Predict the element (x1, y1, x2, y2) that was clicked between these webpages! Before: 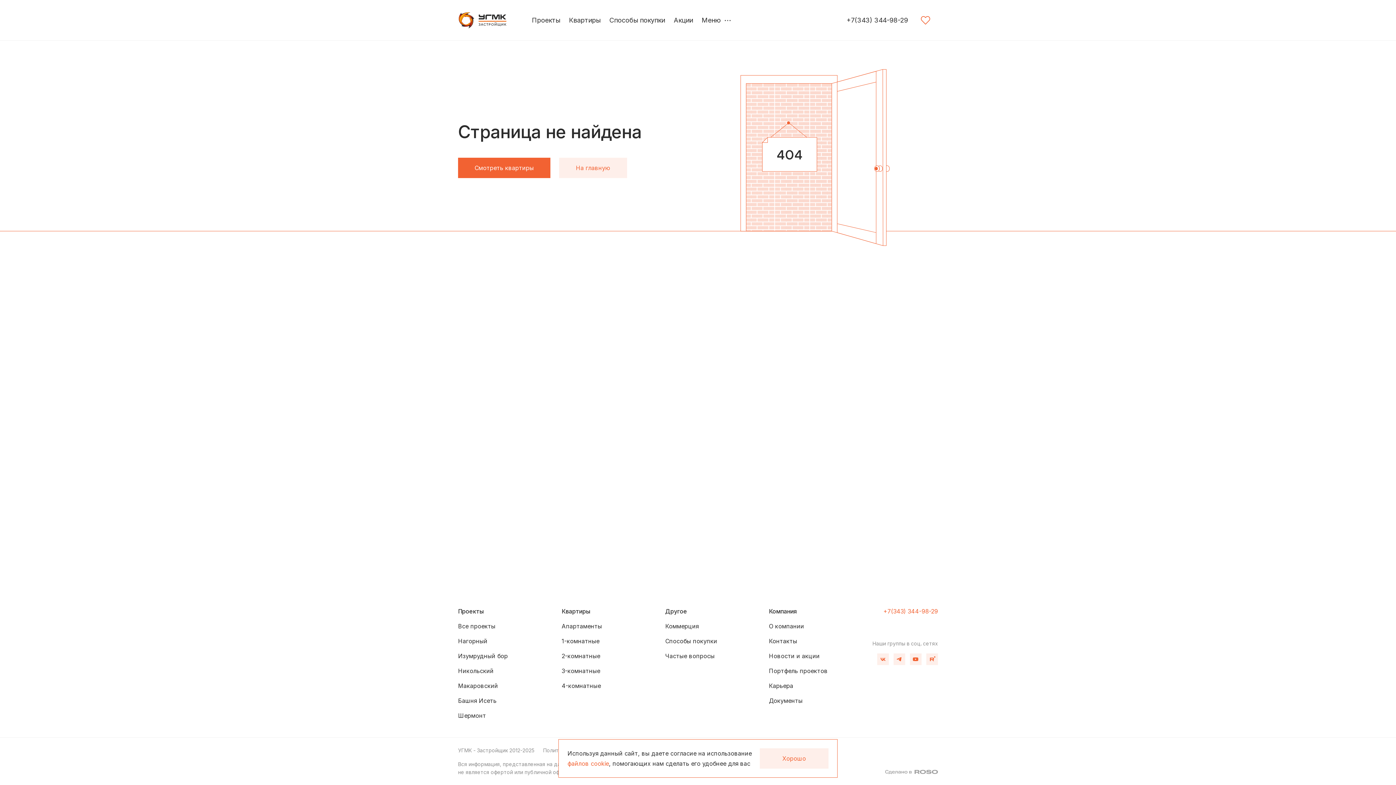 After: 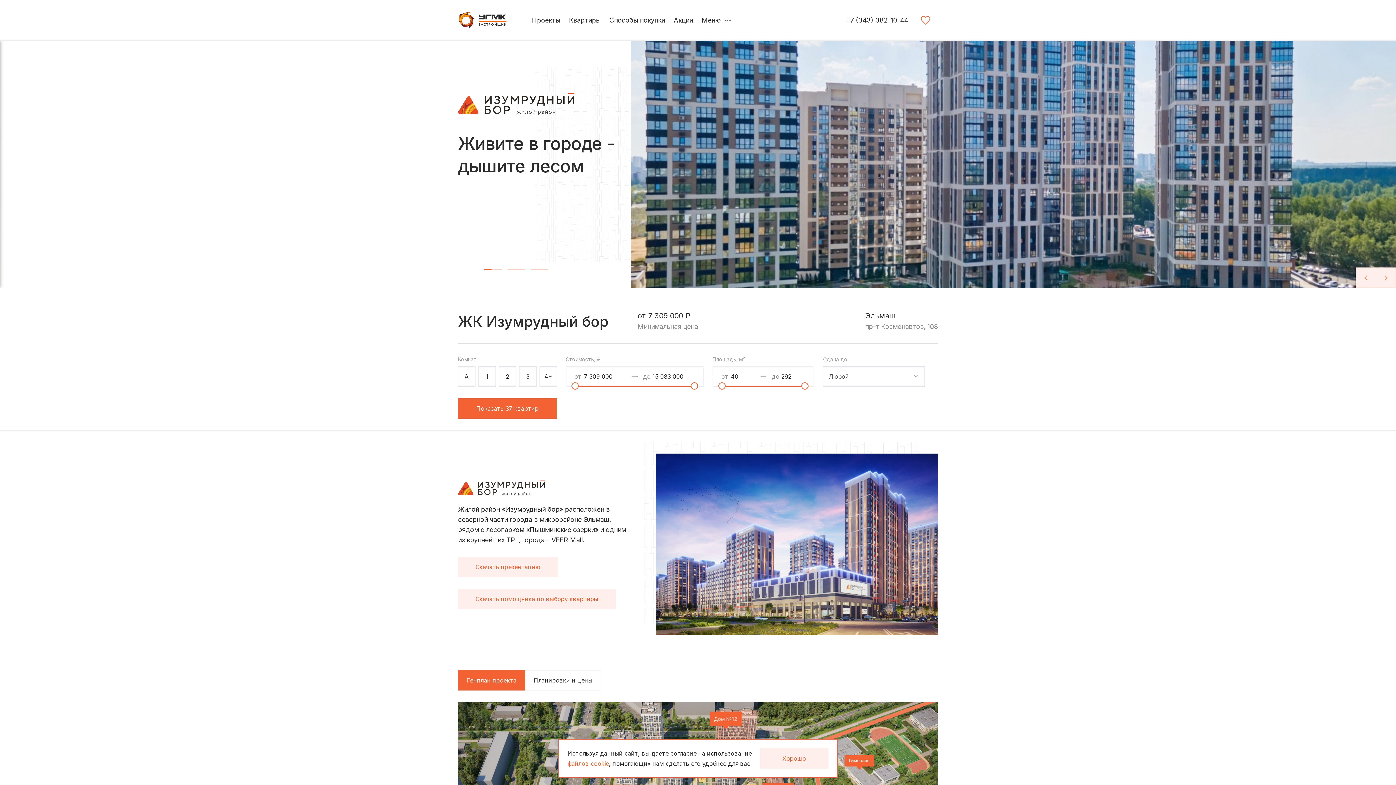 Action: bbox: (458, 652, 553, 661) label: Изумрудный бор